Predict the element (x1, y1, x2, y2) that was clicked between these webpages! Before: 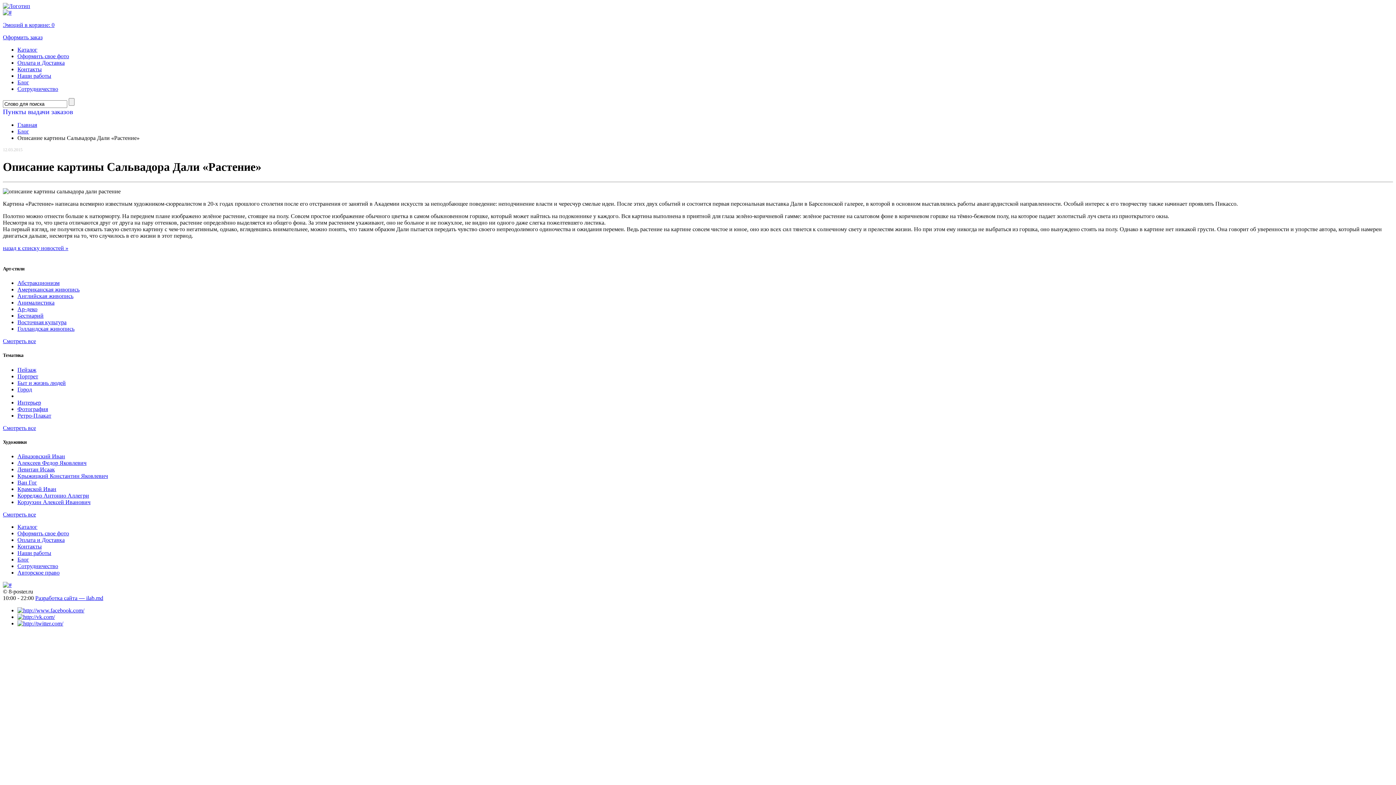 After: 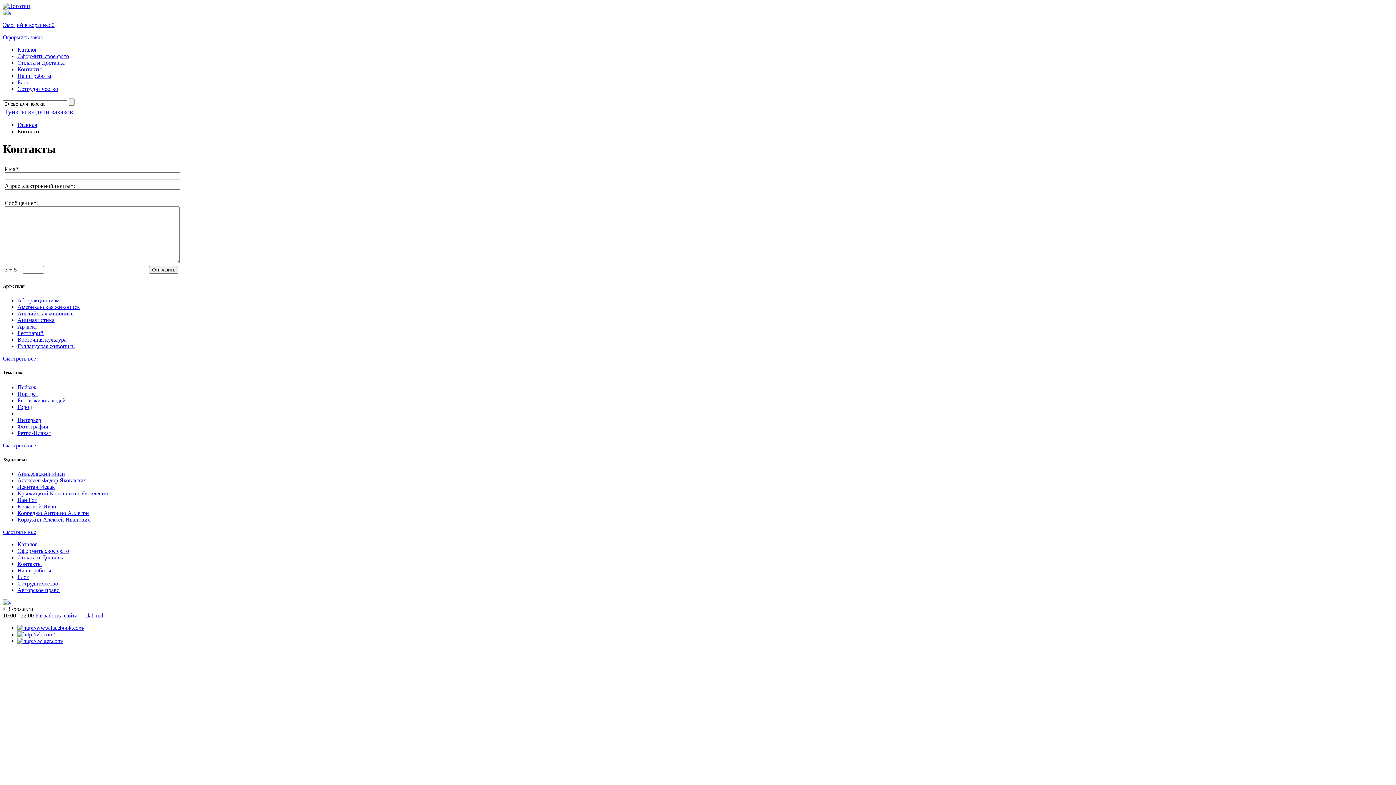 Action: bbox: (17, 543, 41, 549) label: Контакты